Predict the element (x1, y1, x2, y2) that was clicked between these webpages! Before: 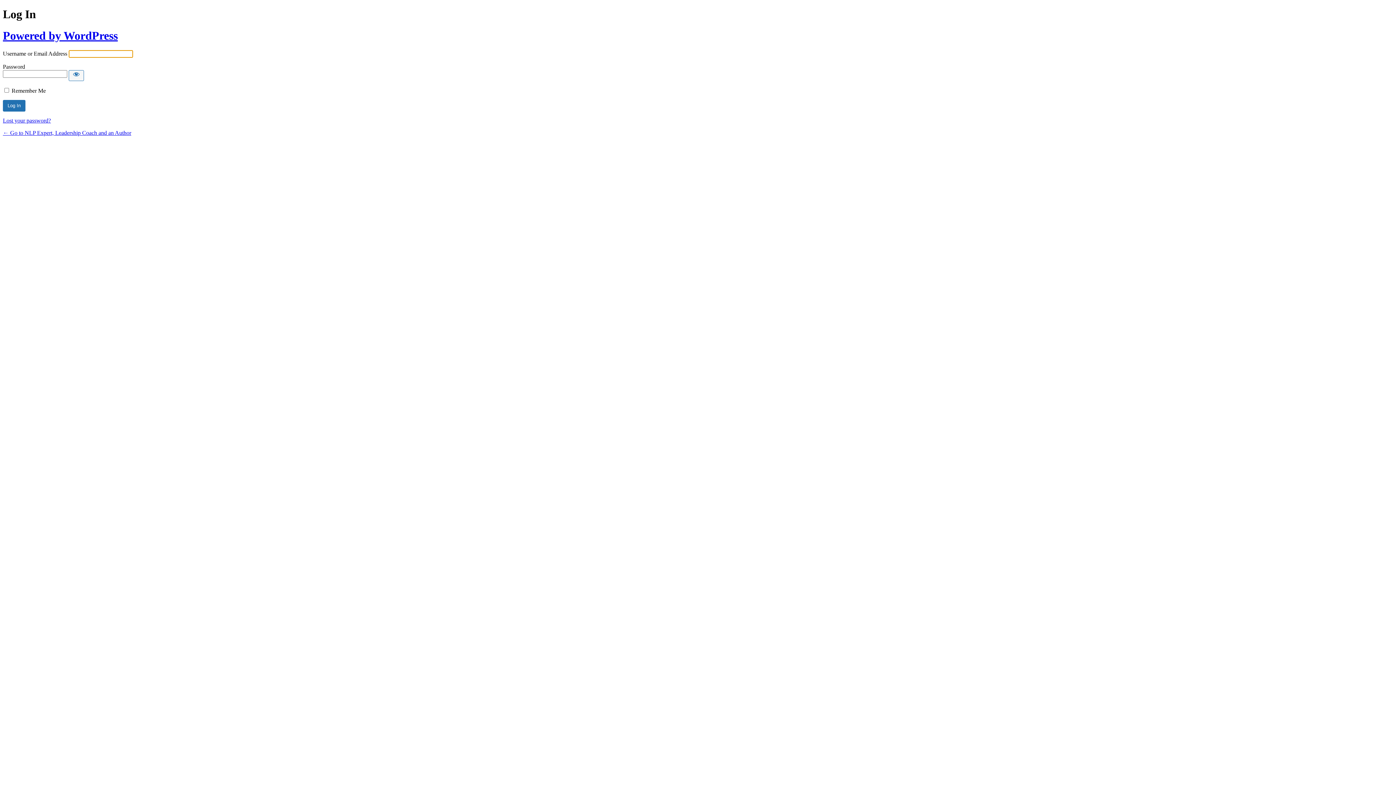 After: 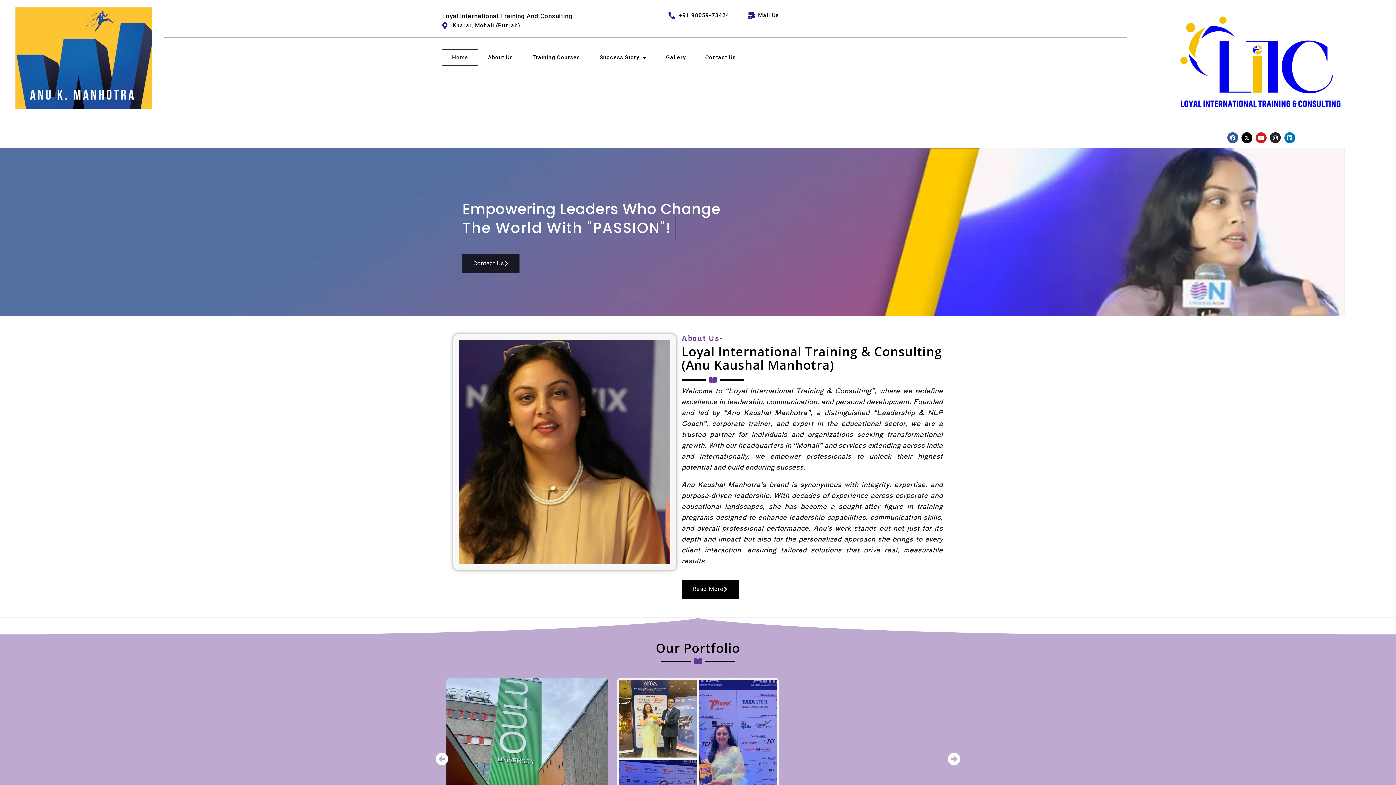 Action: label: ← Go to NLP Expert, Leadership Coach and an Author bbox: (2, 129, 131, 136)